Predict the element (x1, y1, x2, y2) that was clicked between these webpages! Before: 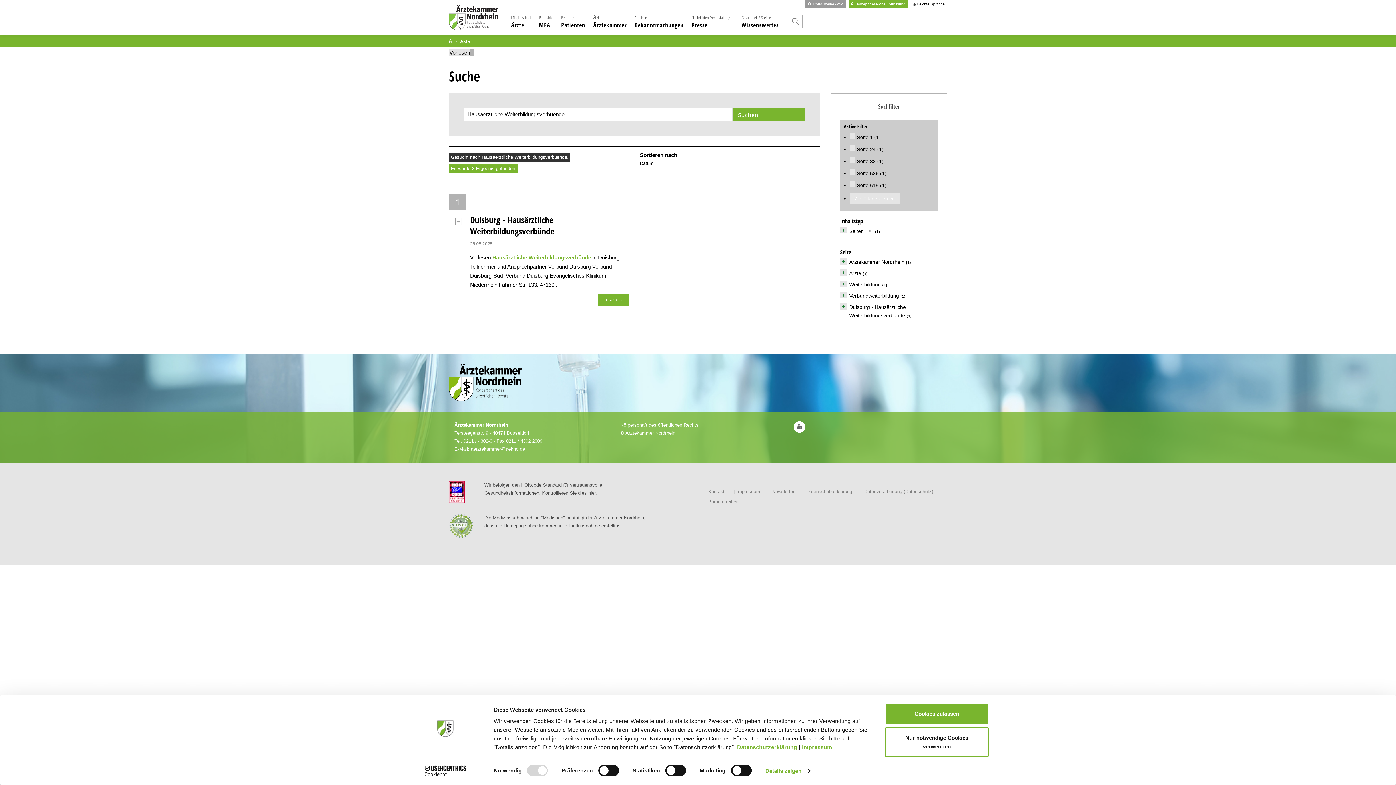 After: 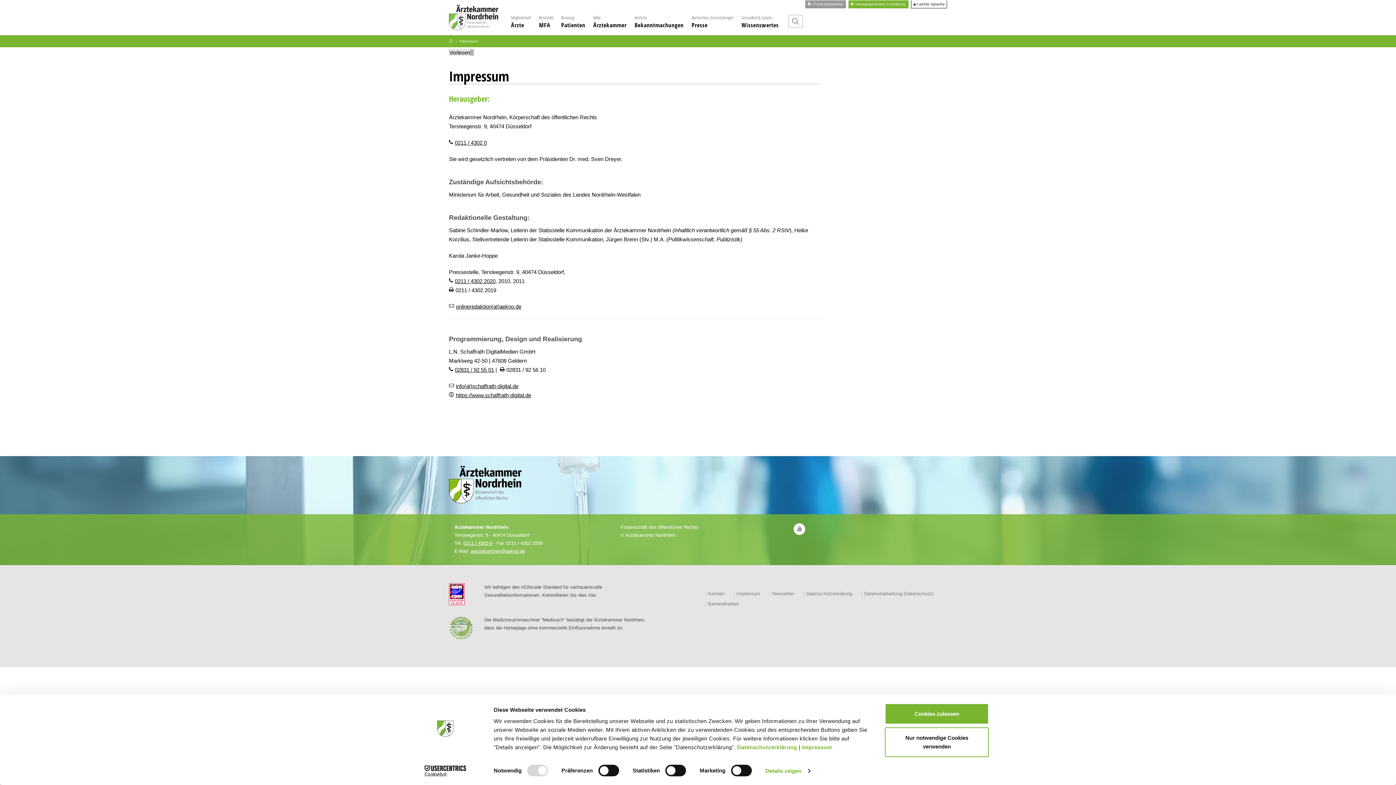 Action: label: Impressum bbox: (736, 489, 760, 494)